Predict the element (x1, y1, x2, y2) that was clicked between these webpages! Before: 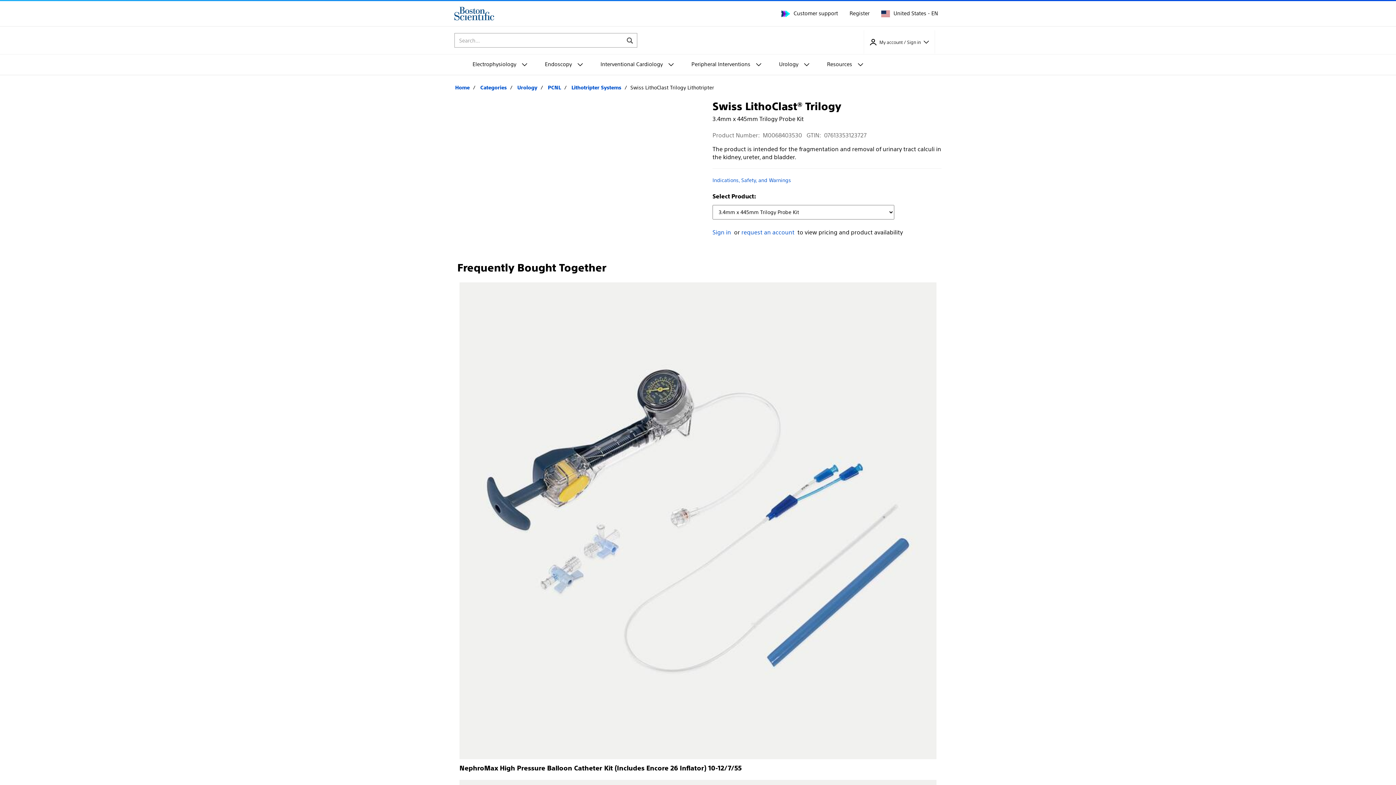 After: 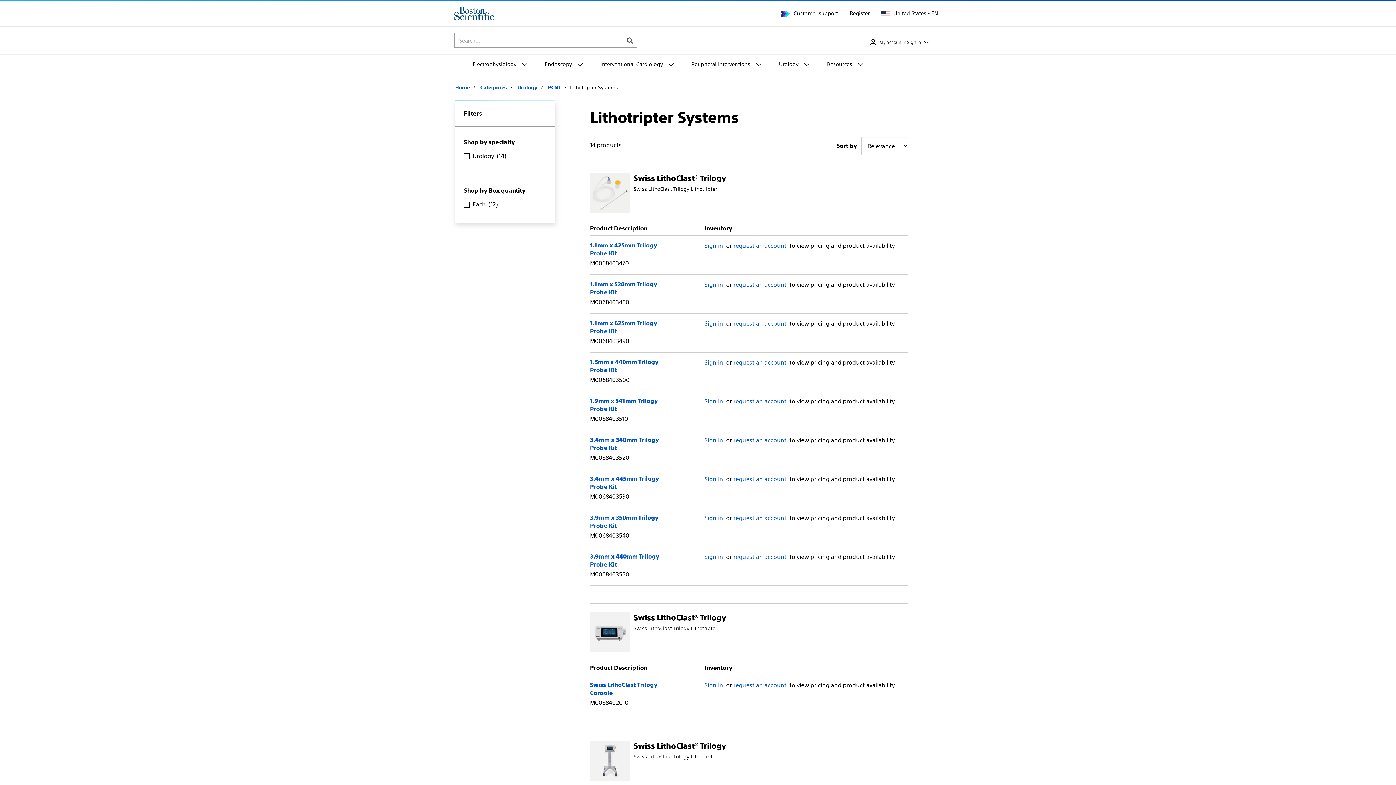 Action: bbox: (571, 84, 621, 90) label: Lithotripter Systems